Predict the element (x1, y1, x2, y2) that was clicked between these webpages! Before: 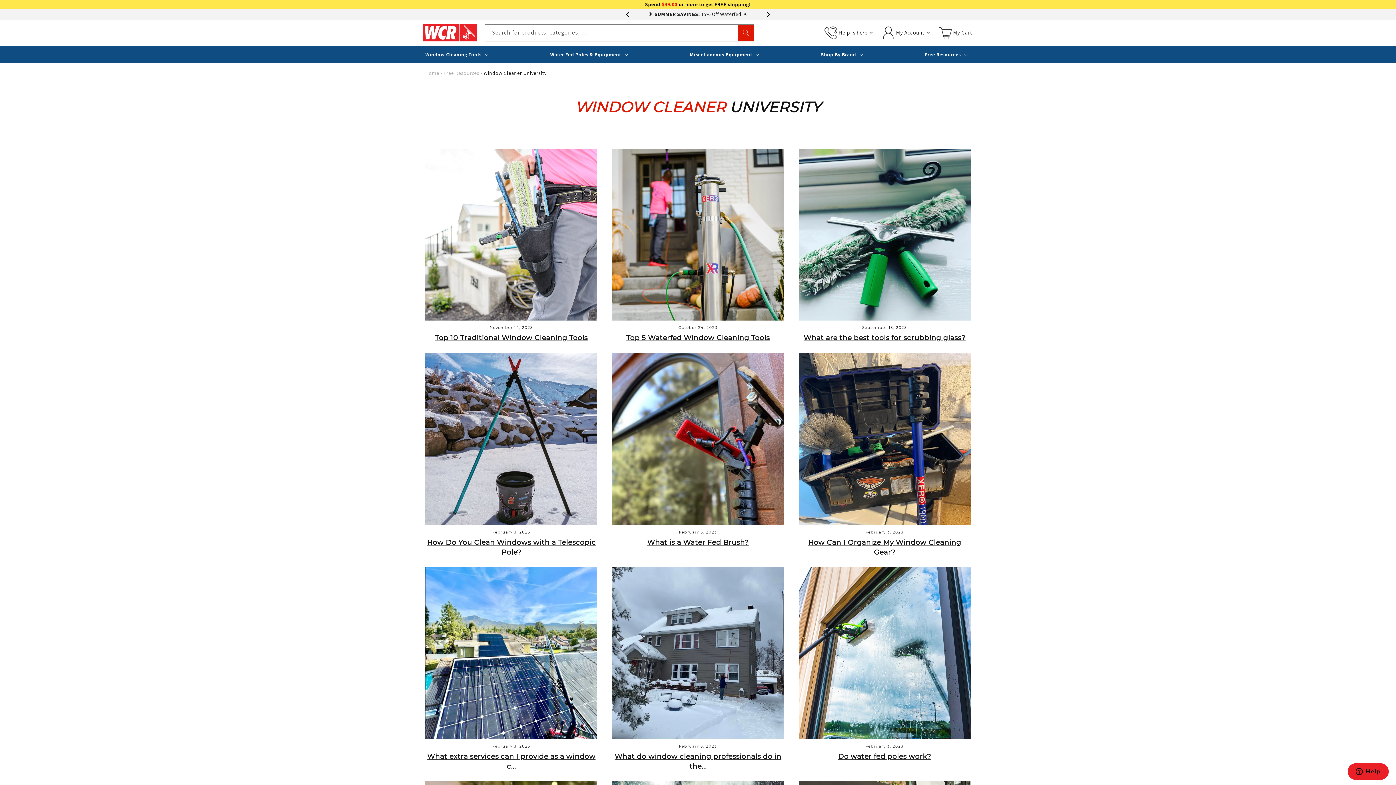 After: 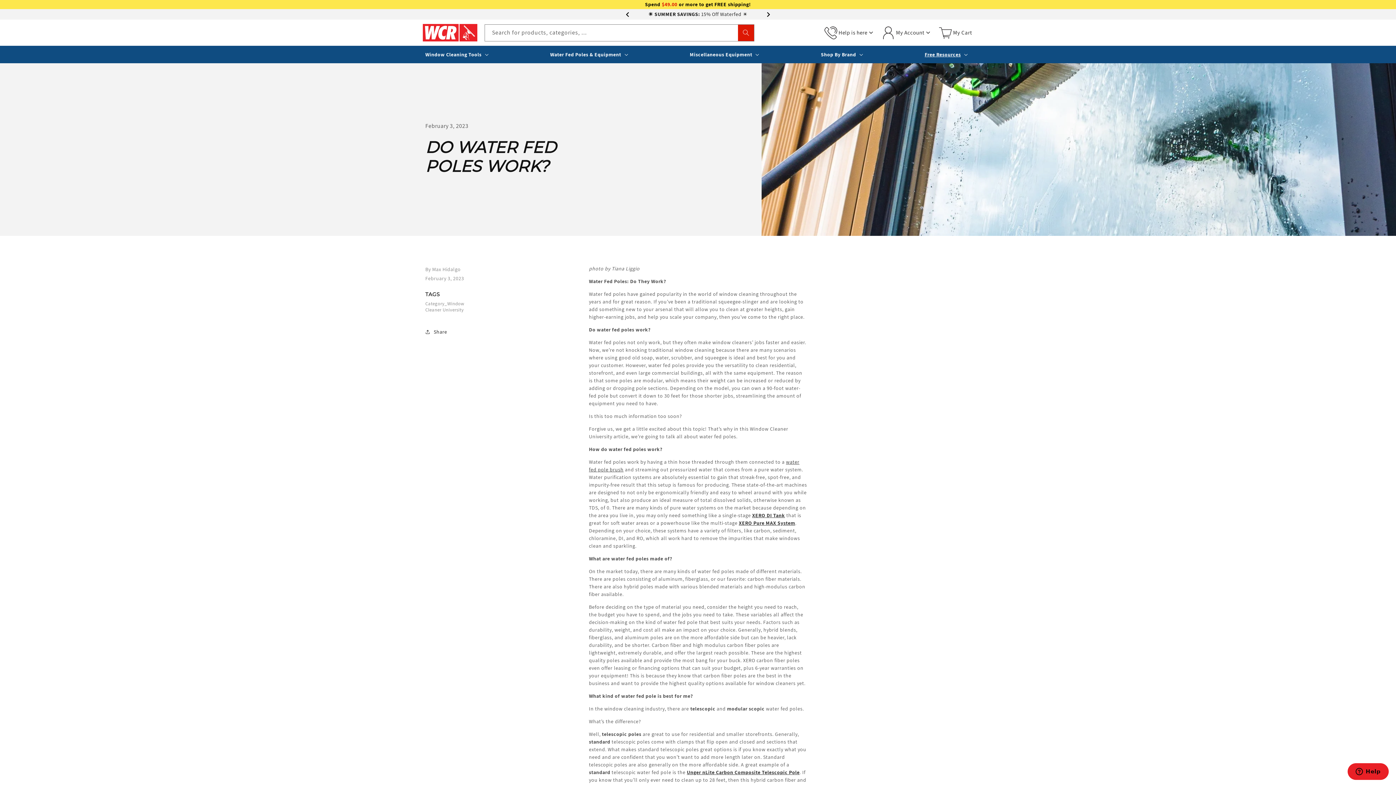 Action: label: Do water fed poles work? bbox: (798, 751, 970, 761)